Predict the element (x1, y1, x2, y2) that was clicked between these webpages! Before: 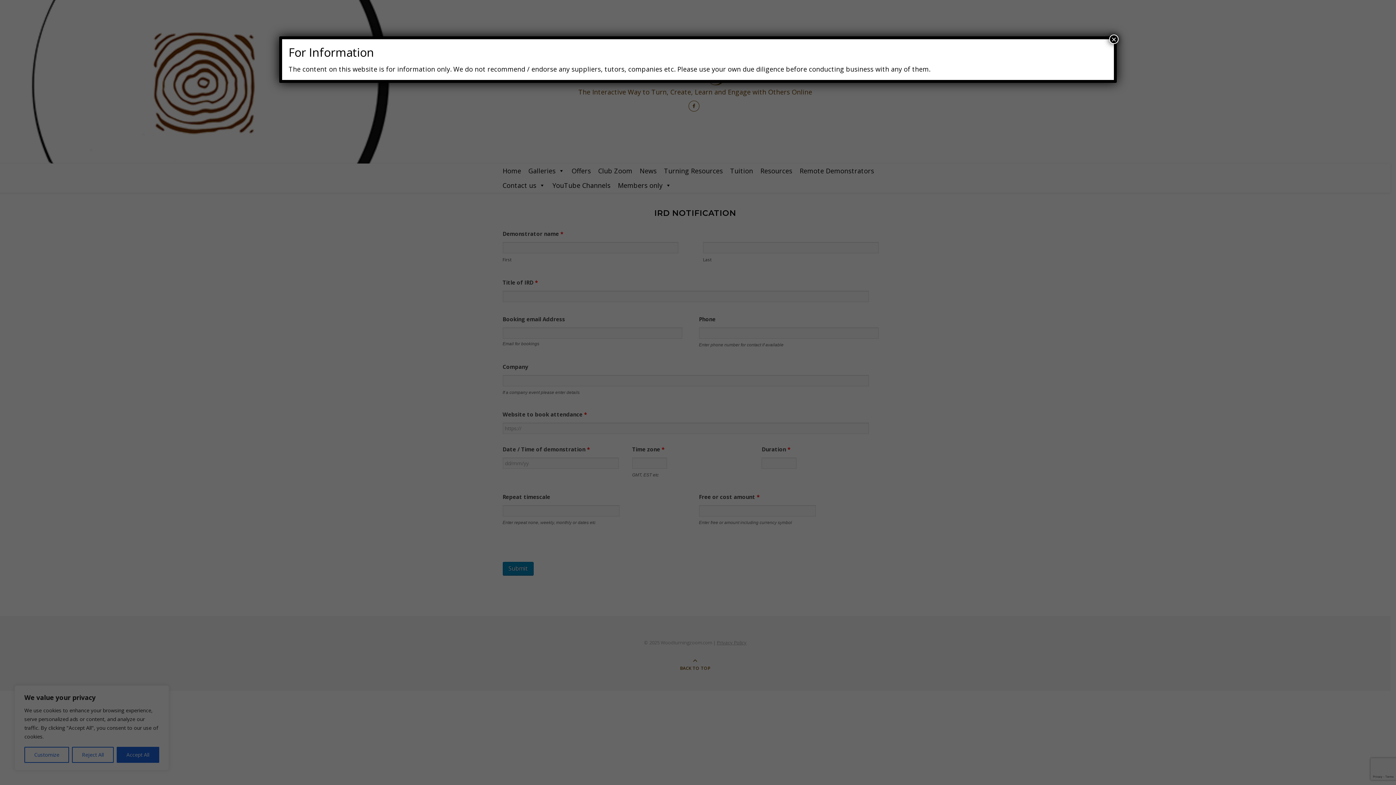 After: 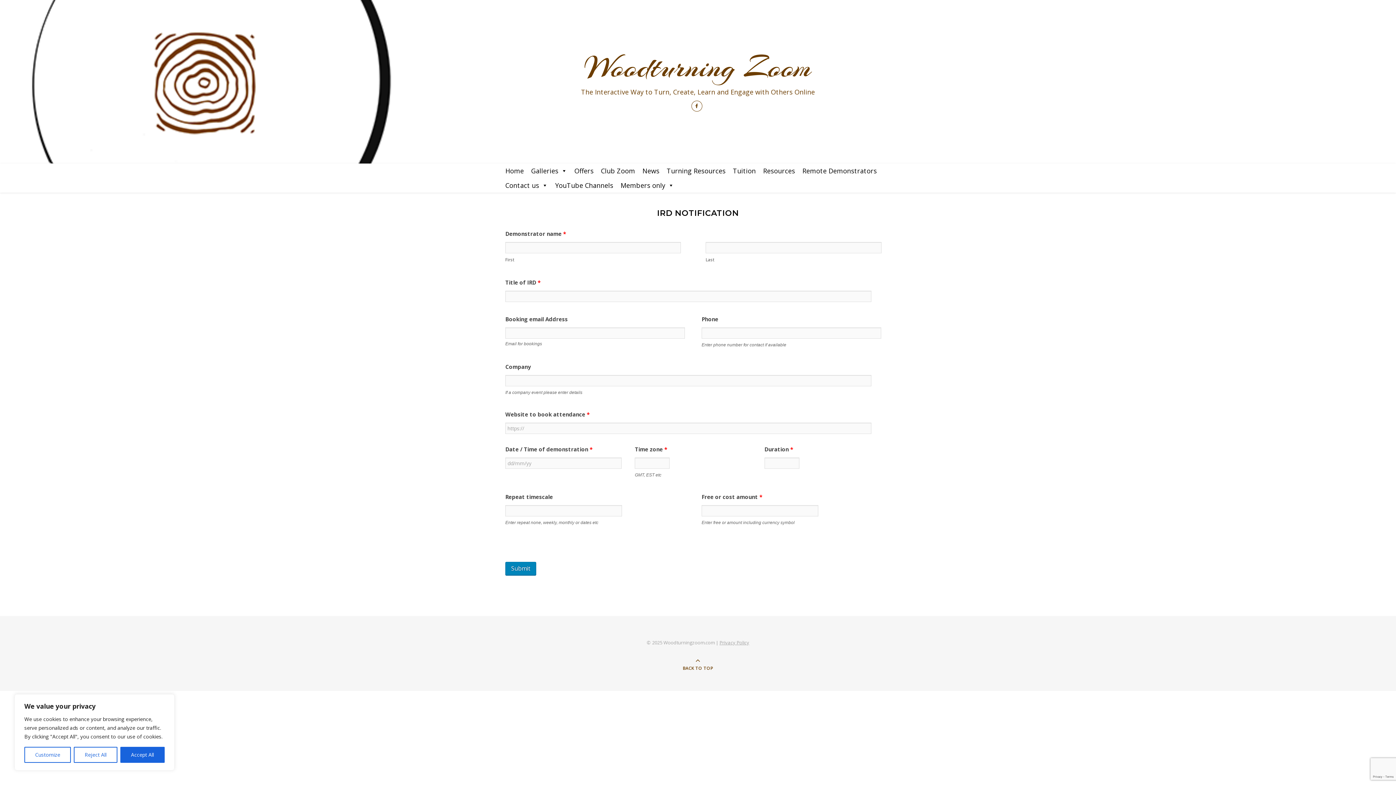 Action: bbox: (1109, 34, 1118, 44) label: Close